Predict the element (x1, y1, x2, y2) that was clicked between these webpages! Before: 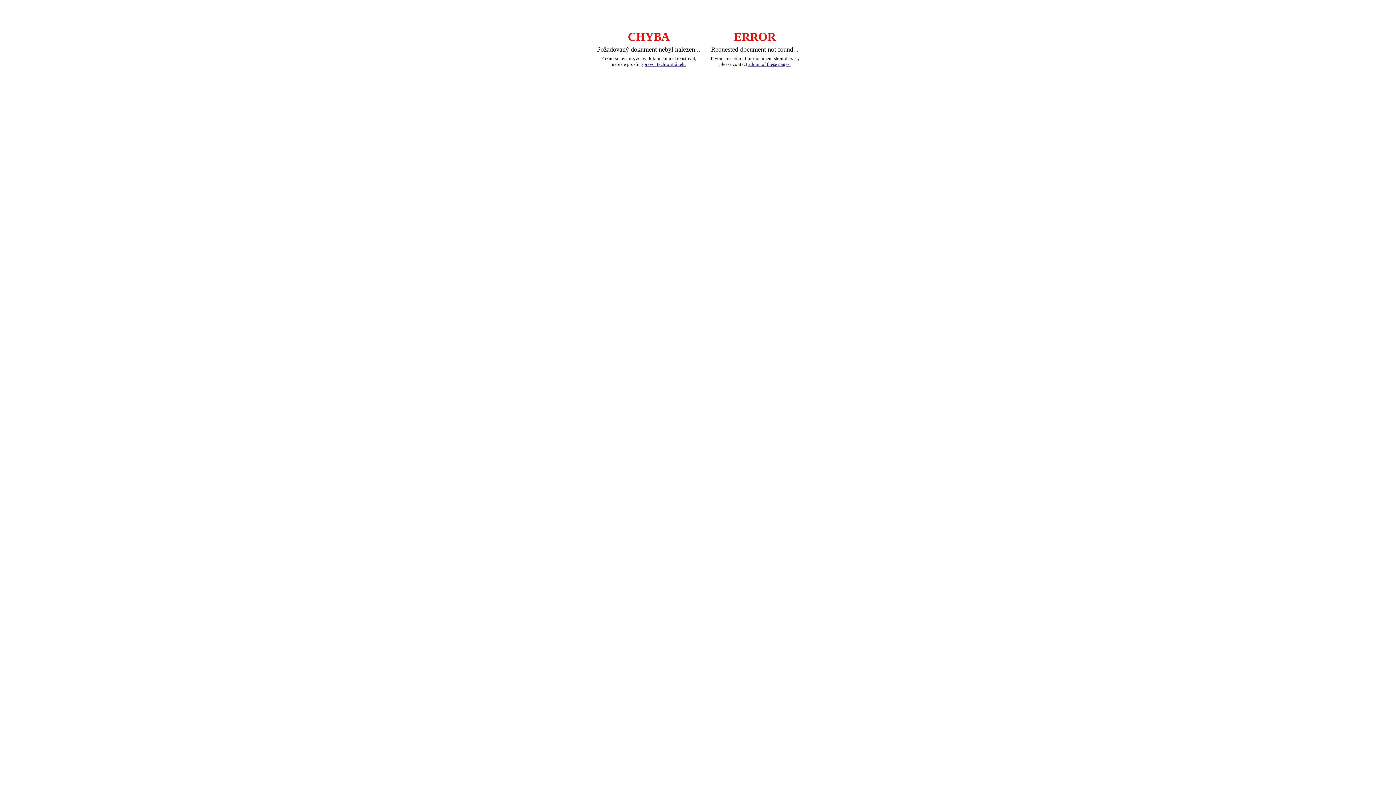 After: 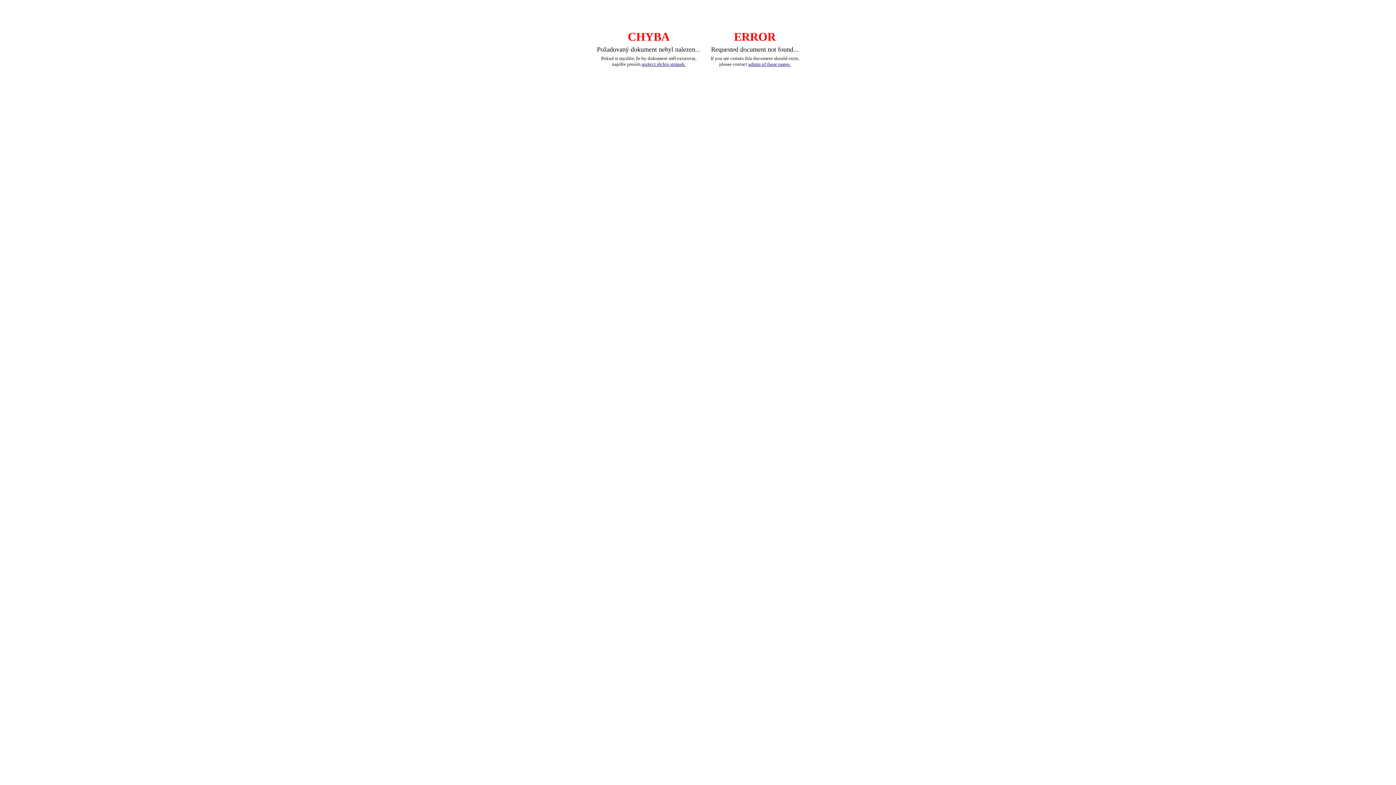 Action: label: správci těchto stránek. bbox: (641, 61, 685, 66)